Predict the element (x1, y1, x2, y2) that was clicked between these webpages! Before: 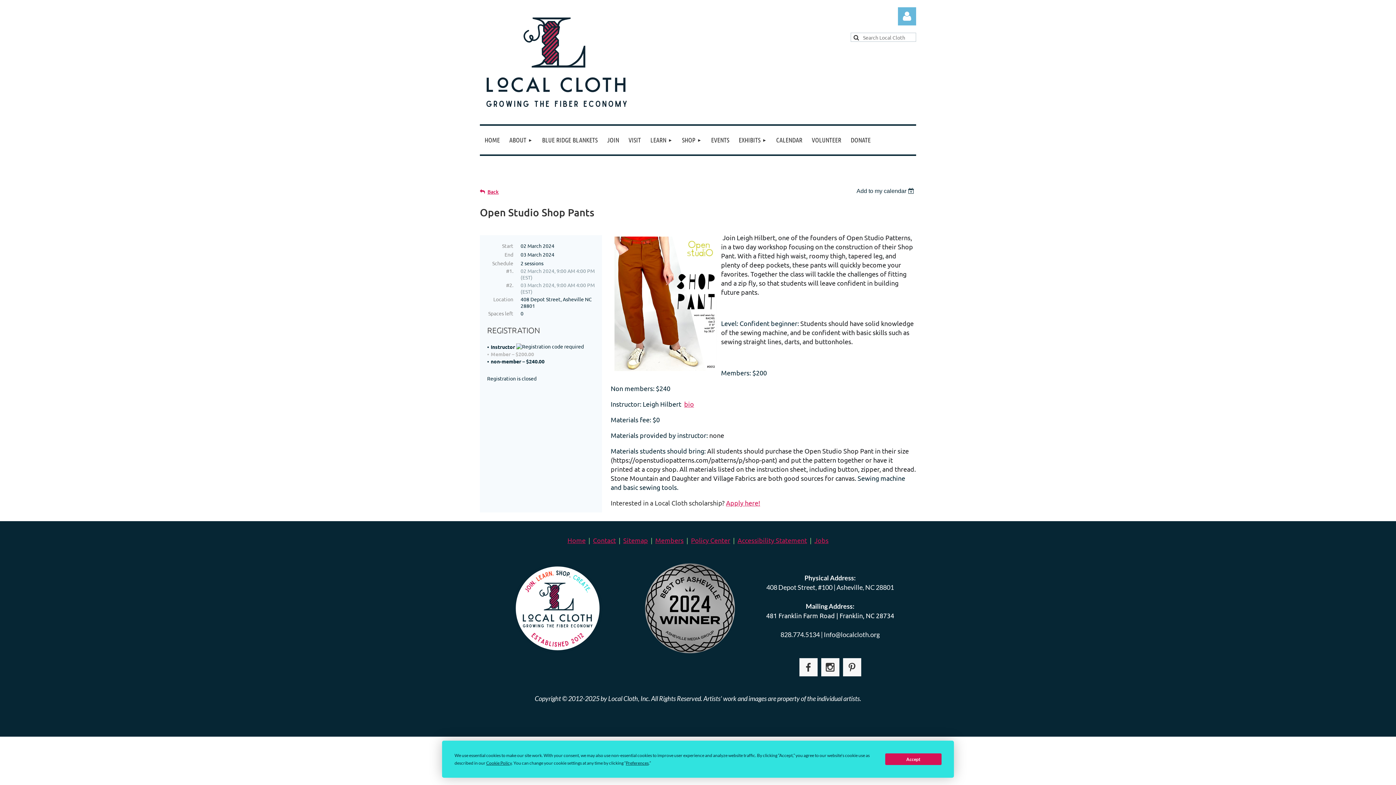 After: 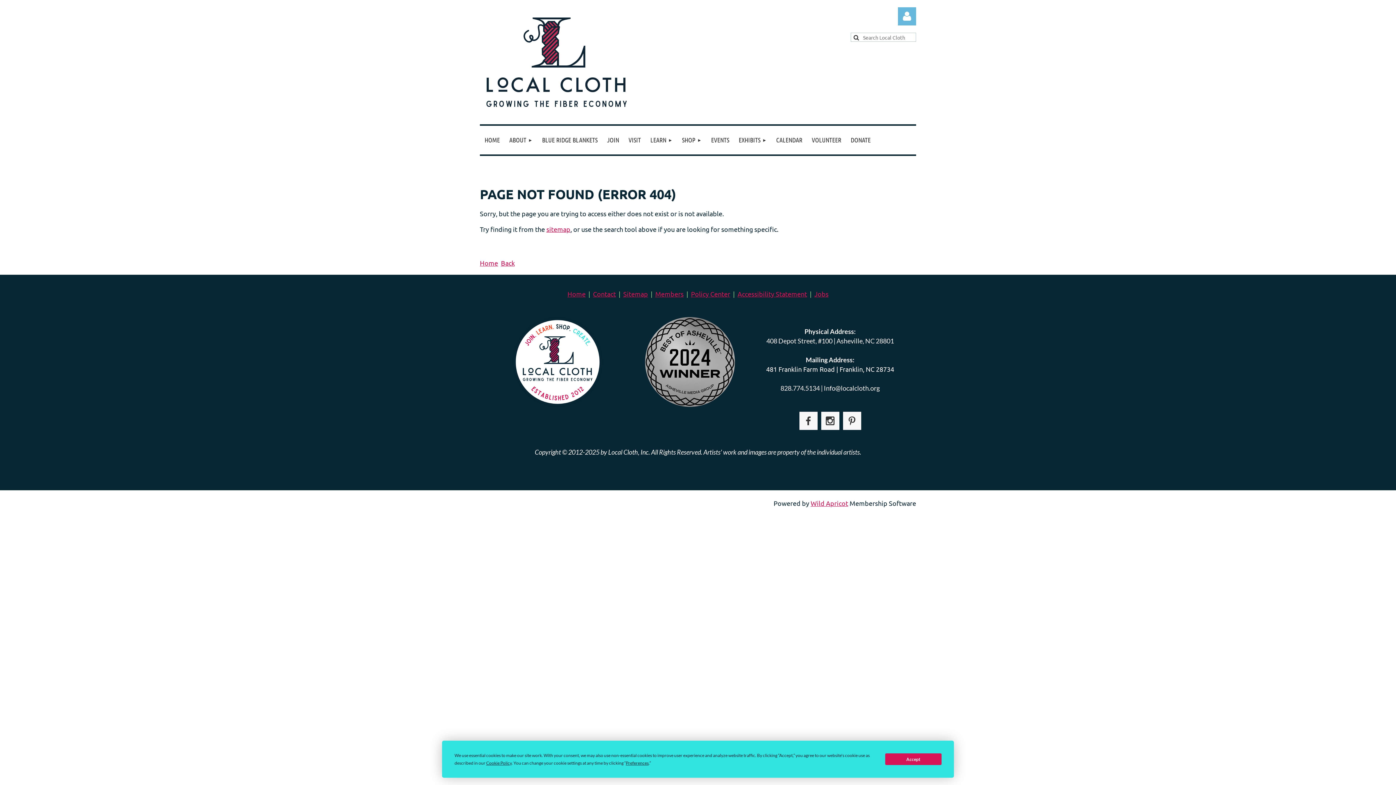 Action: bbox: (684, 400, 694, 408) label: bio